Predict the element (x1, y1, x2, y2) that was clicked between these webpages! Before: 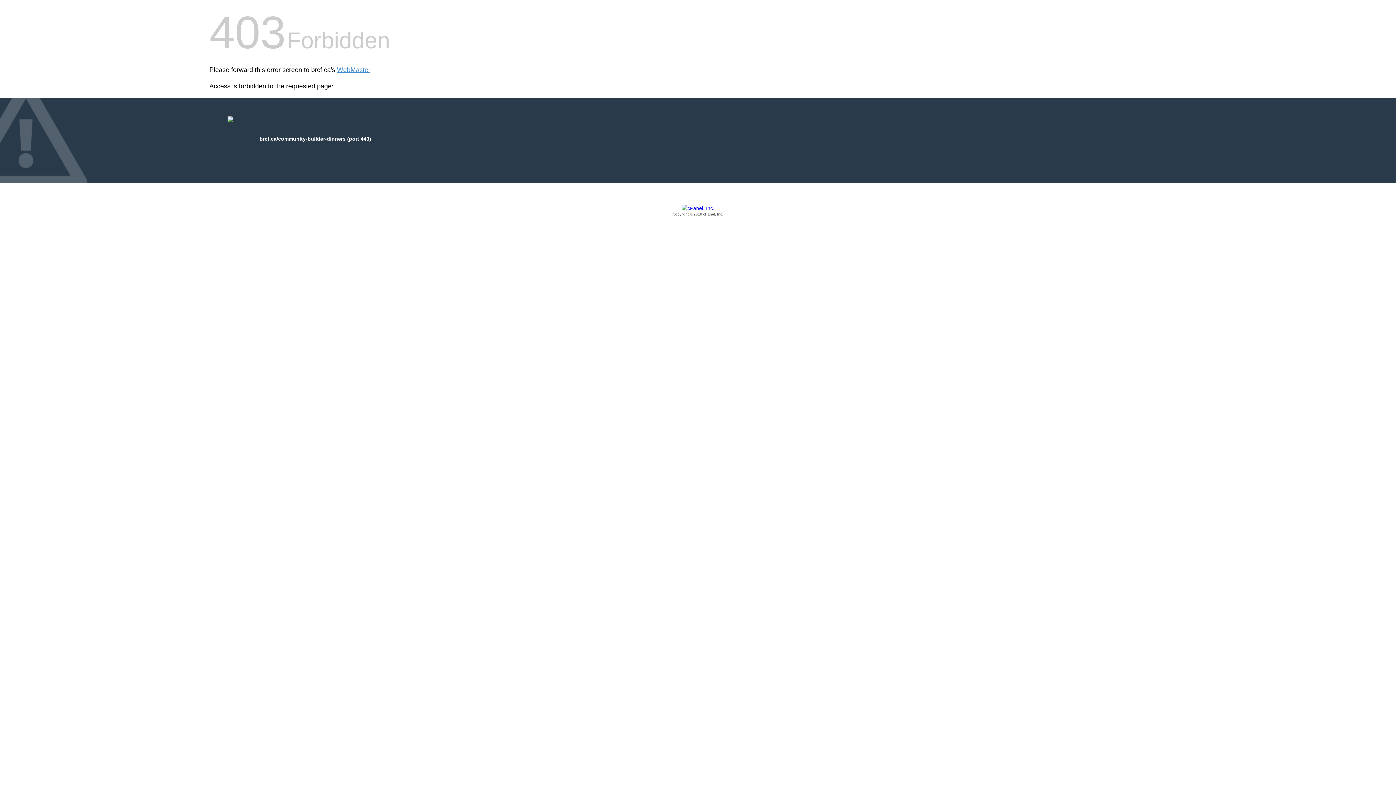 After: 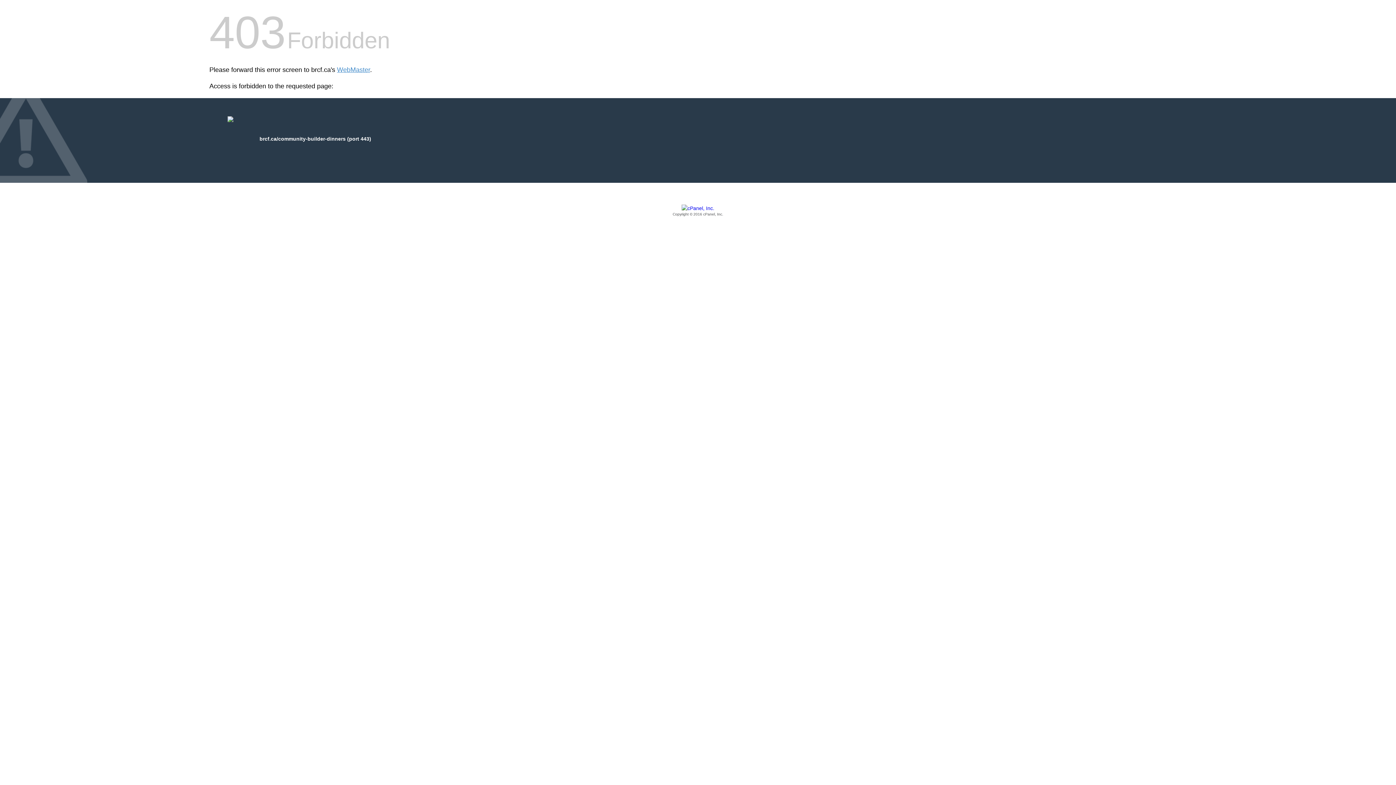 Action: label: Copyright © 2016 cPanel, Inc. bbox: (209, 205, 1186, 217)